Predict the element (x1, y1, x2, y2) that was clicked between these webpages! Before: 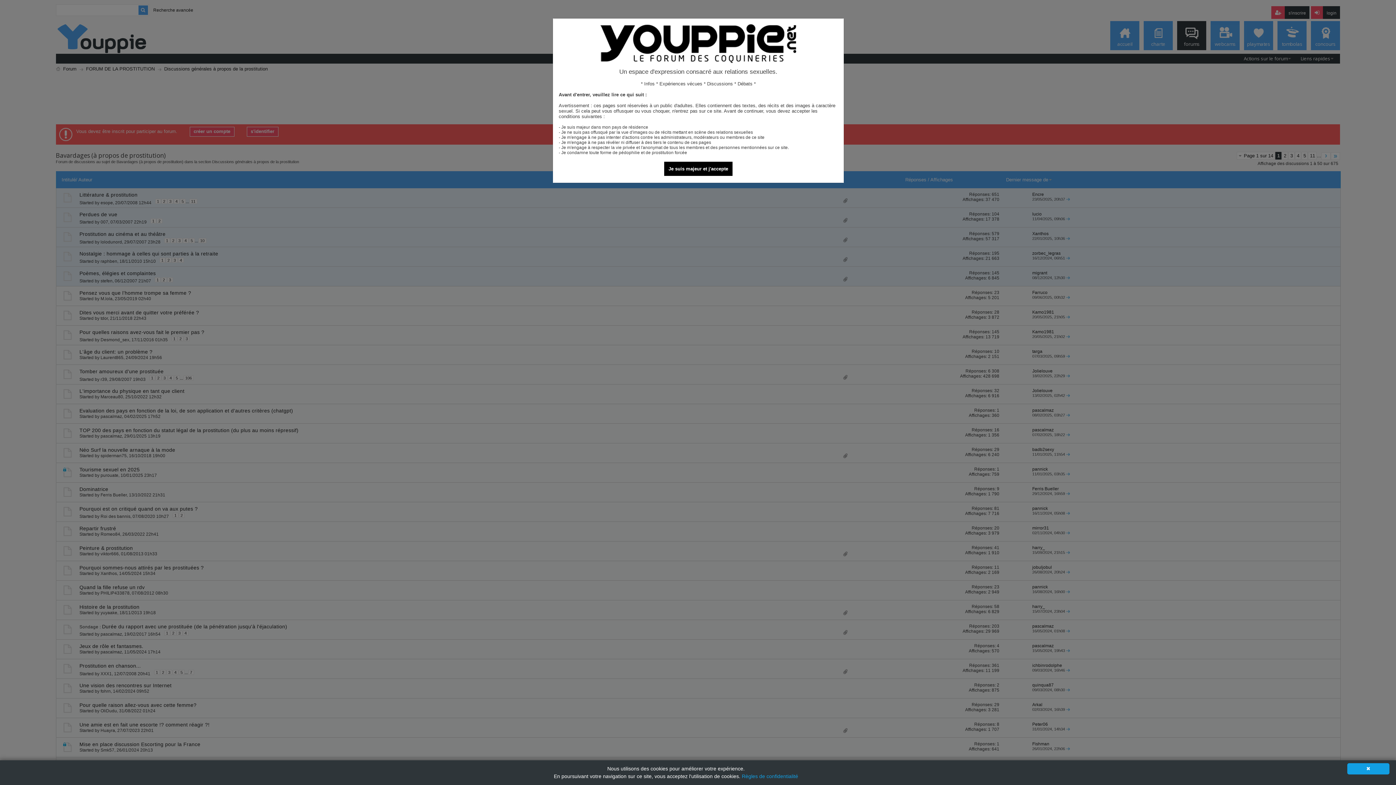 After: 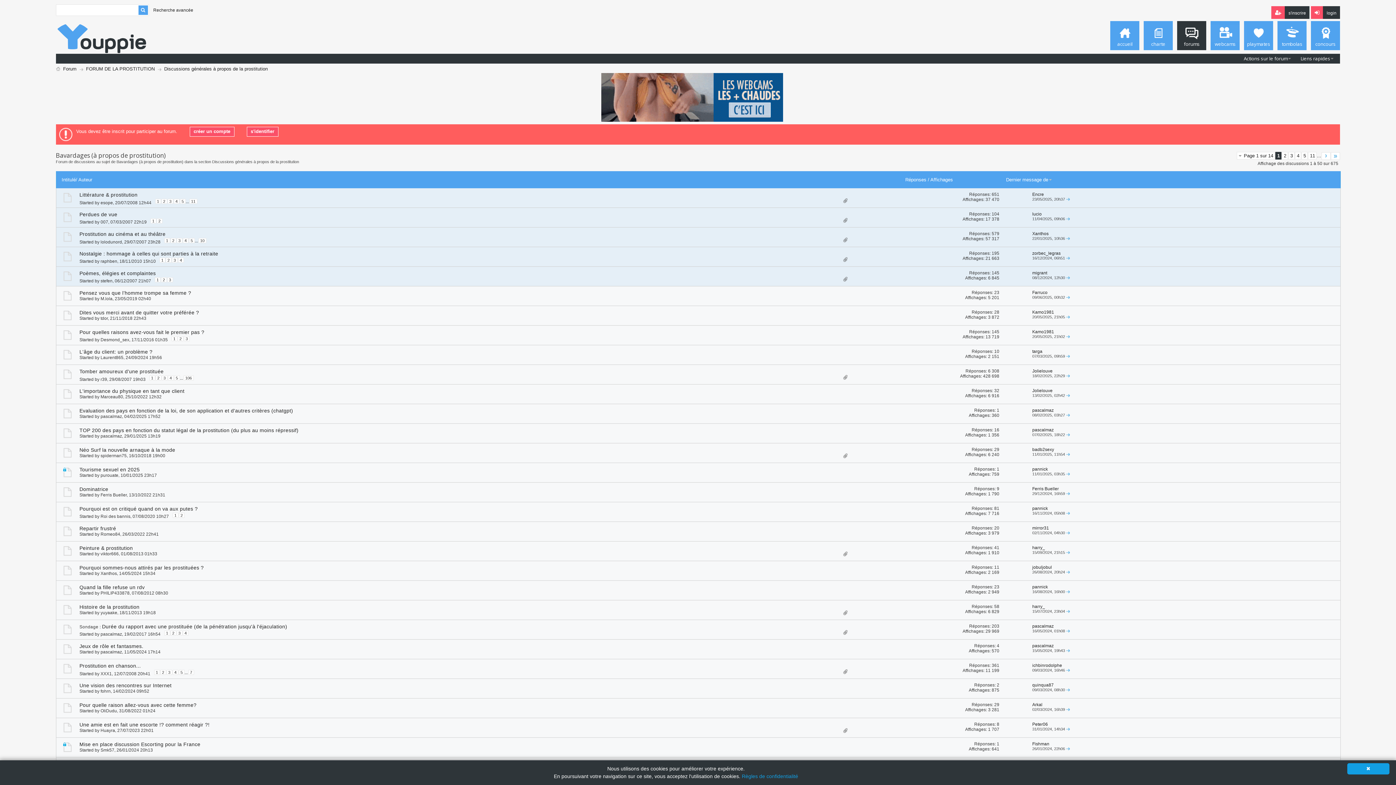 Action: label: Je suis majeur et j'accepte bbox: (664, 161, 732, 176)